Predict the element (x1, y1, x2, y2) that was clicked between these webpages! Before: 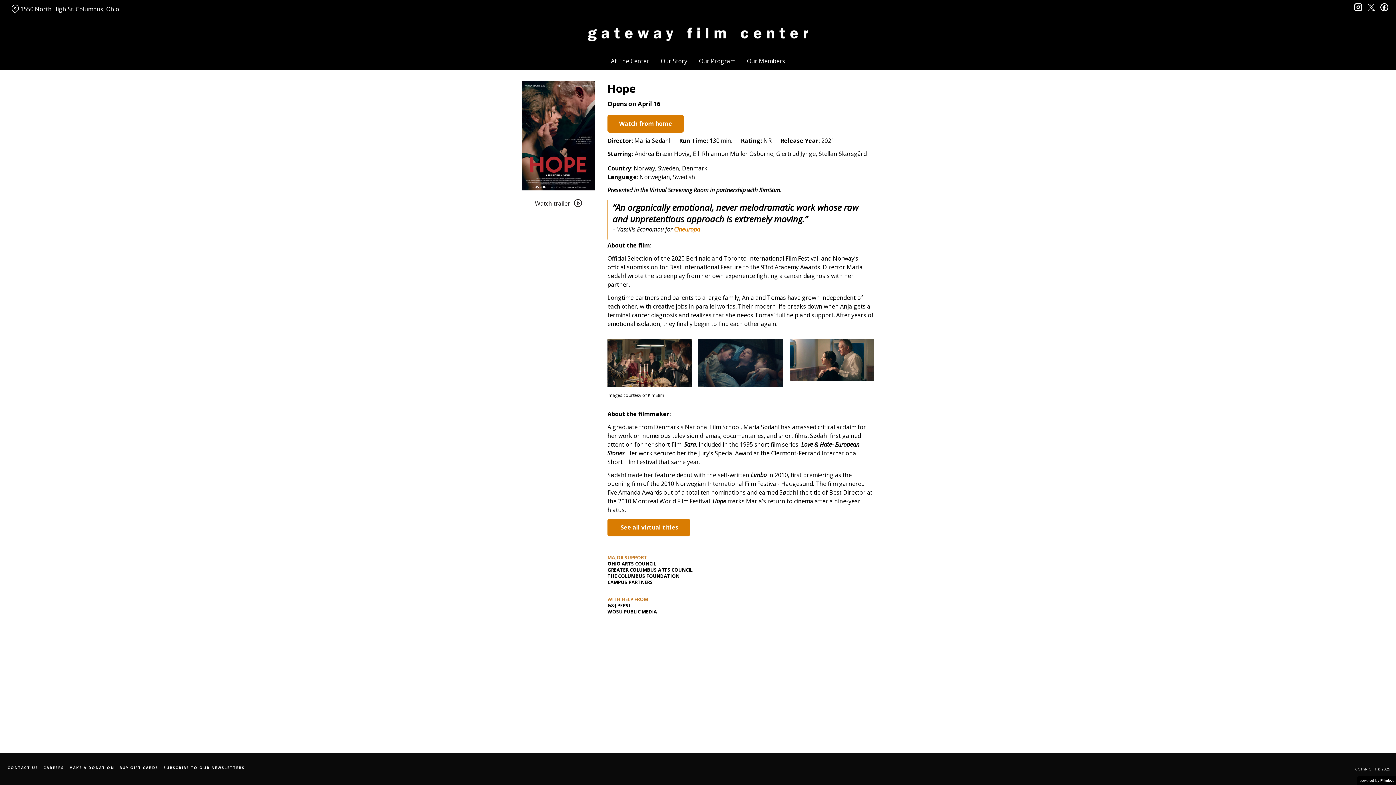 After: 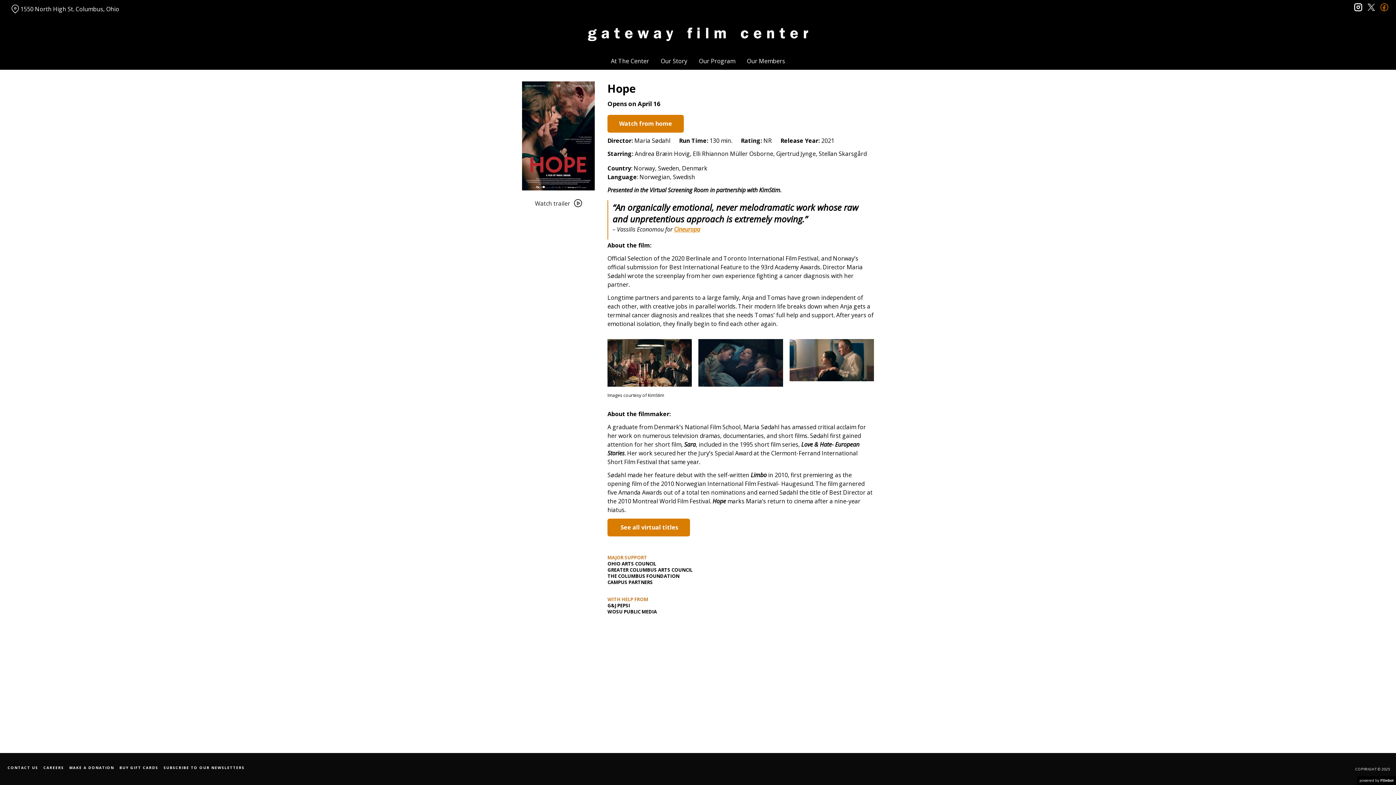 Action: label: facebook bbox: (1380, 2, 1388, 10)